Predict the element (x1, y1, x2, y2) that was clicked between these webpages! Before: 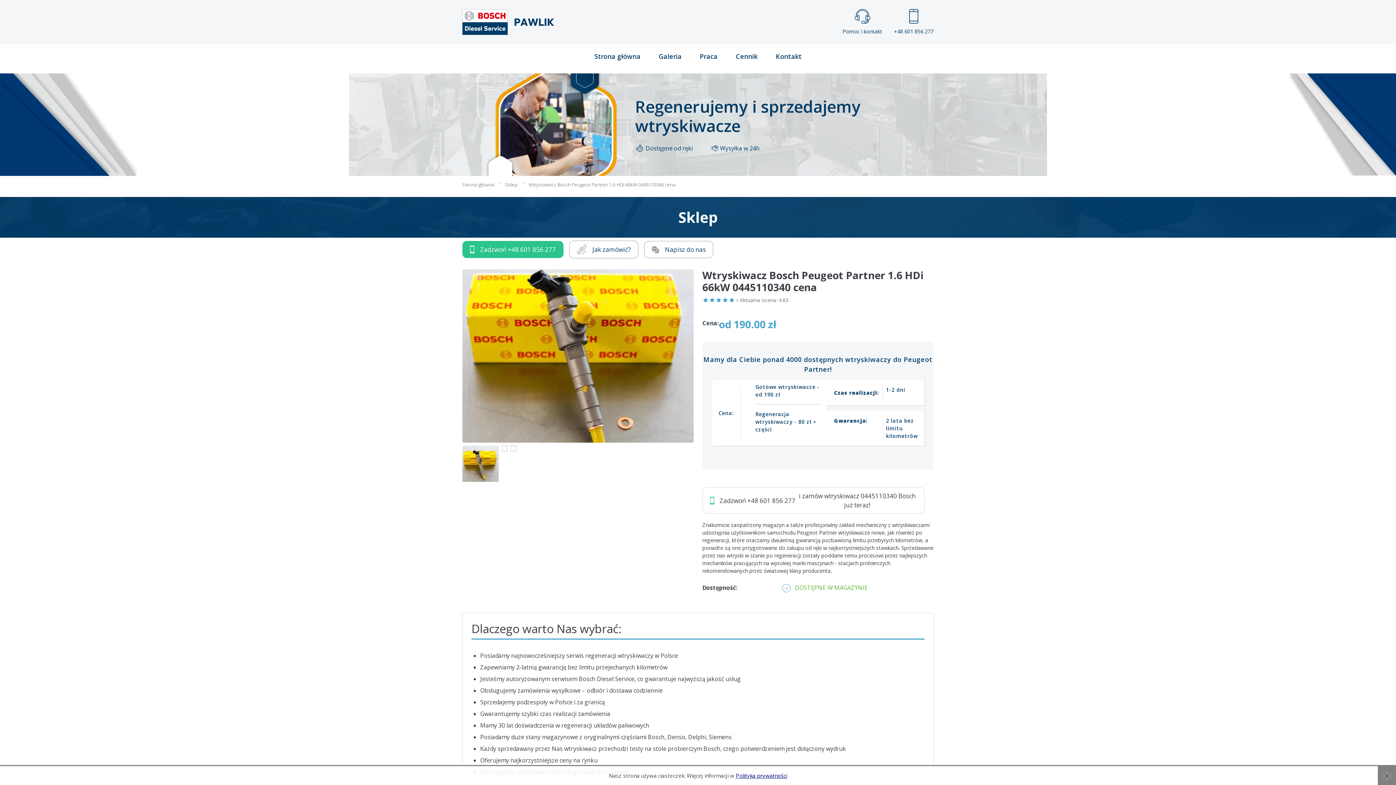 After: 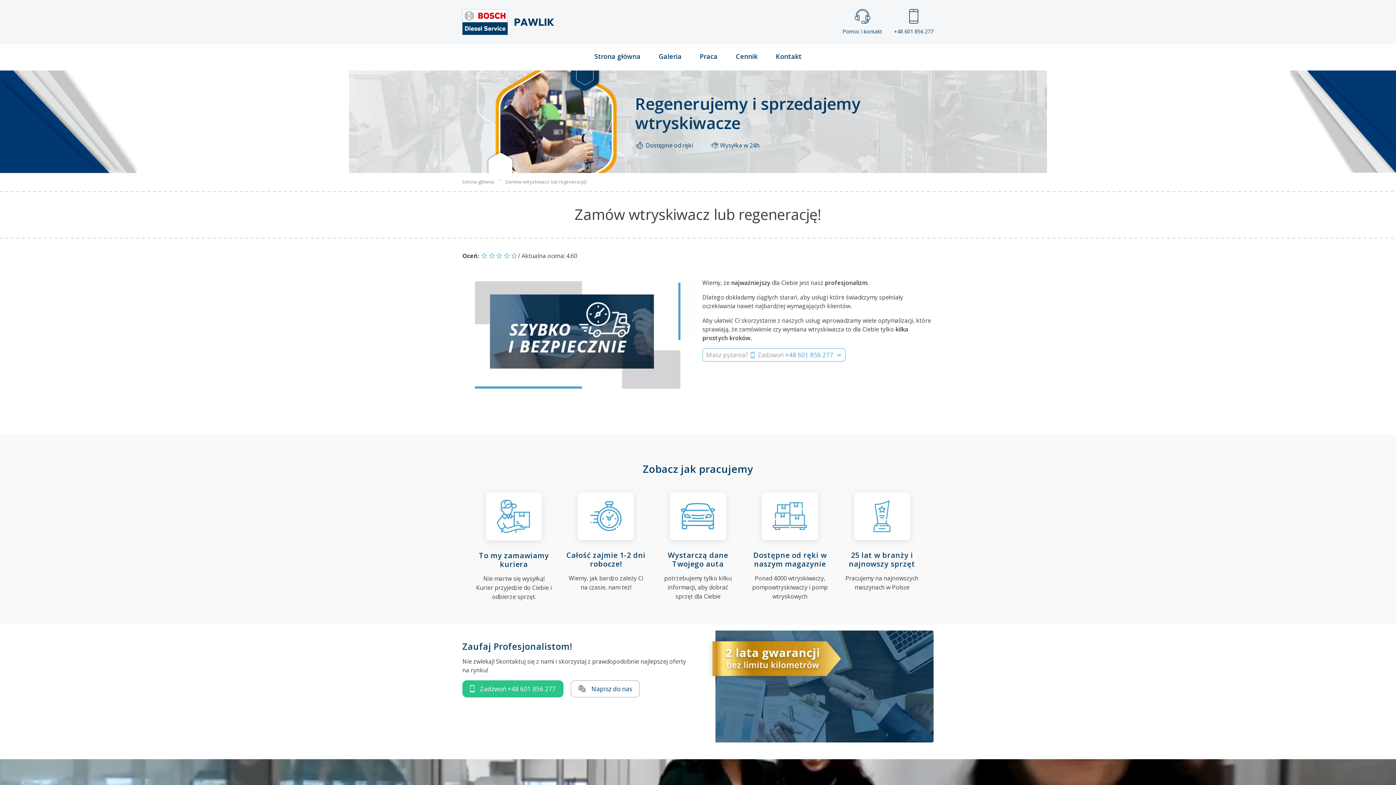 Action: bbox: (569, 240, 638, 258) label: Jak zamówić?